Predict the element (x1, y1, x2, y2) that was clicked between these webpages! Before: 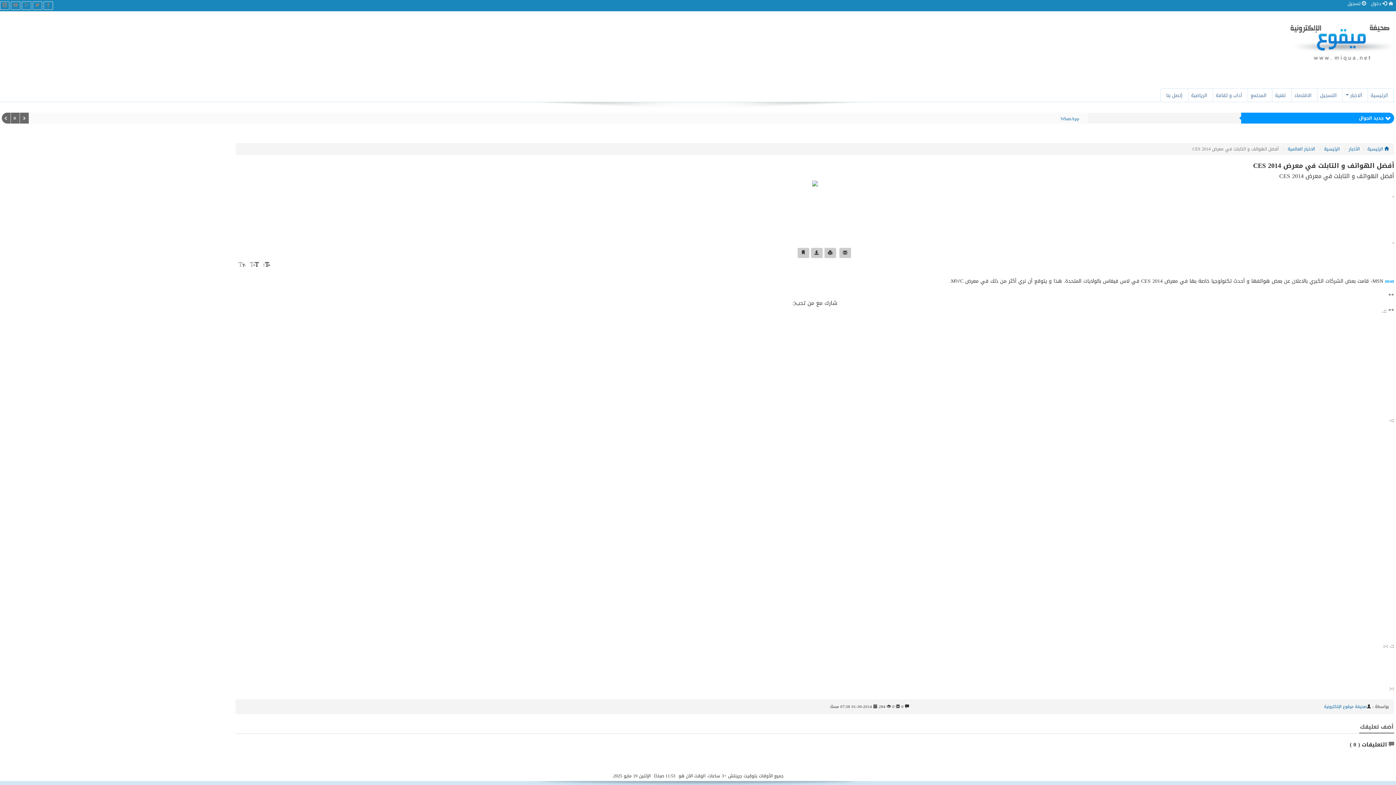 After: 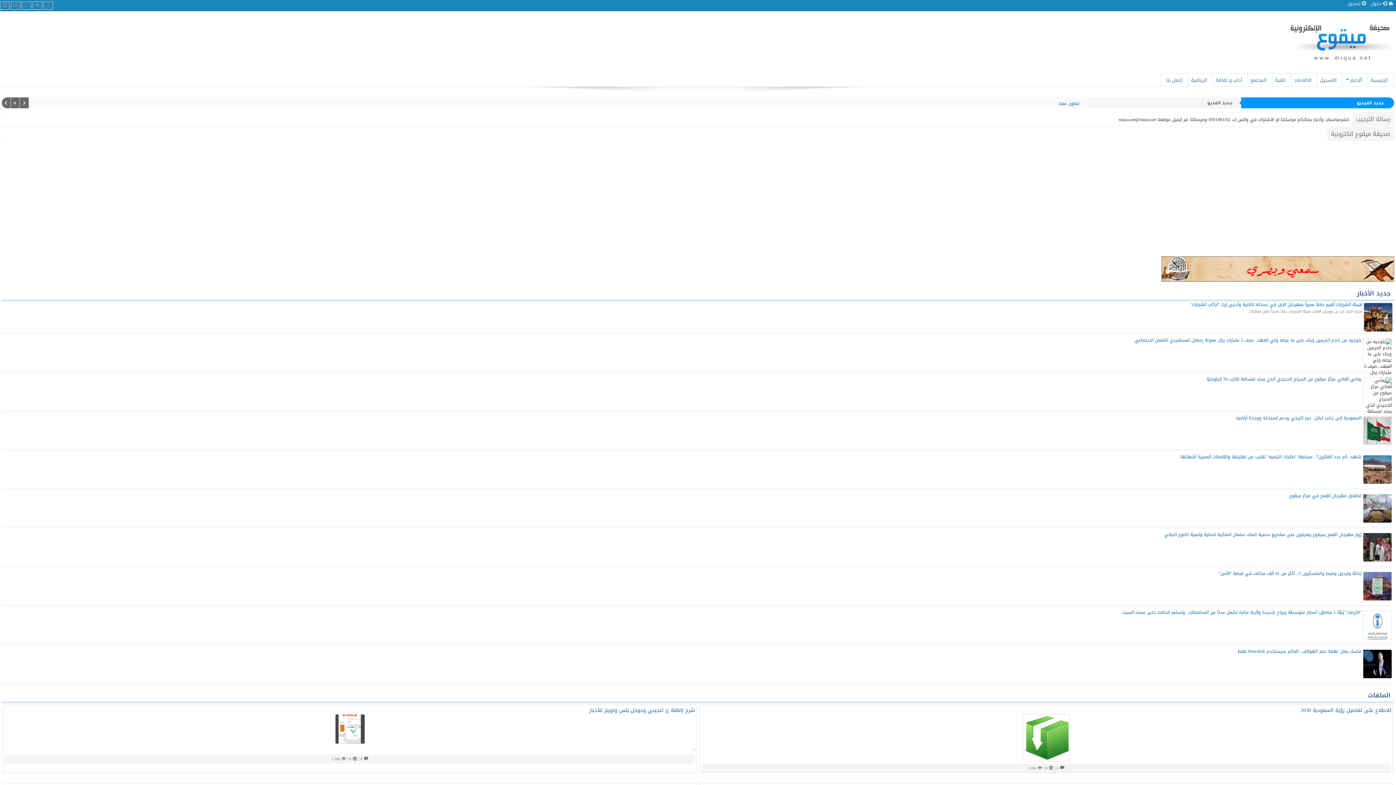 Action: bbox: (1367, 146, 1389, 152) label:  الرئيسية